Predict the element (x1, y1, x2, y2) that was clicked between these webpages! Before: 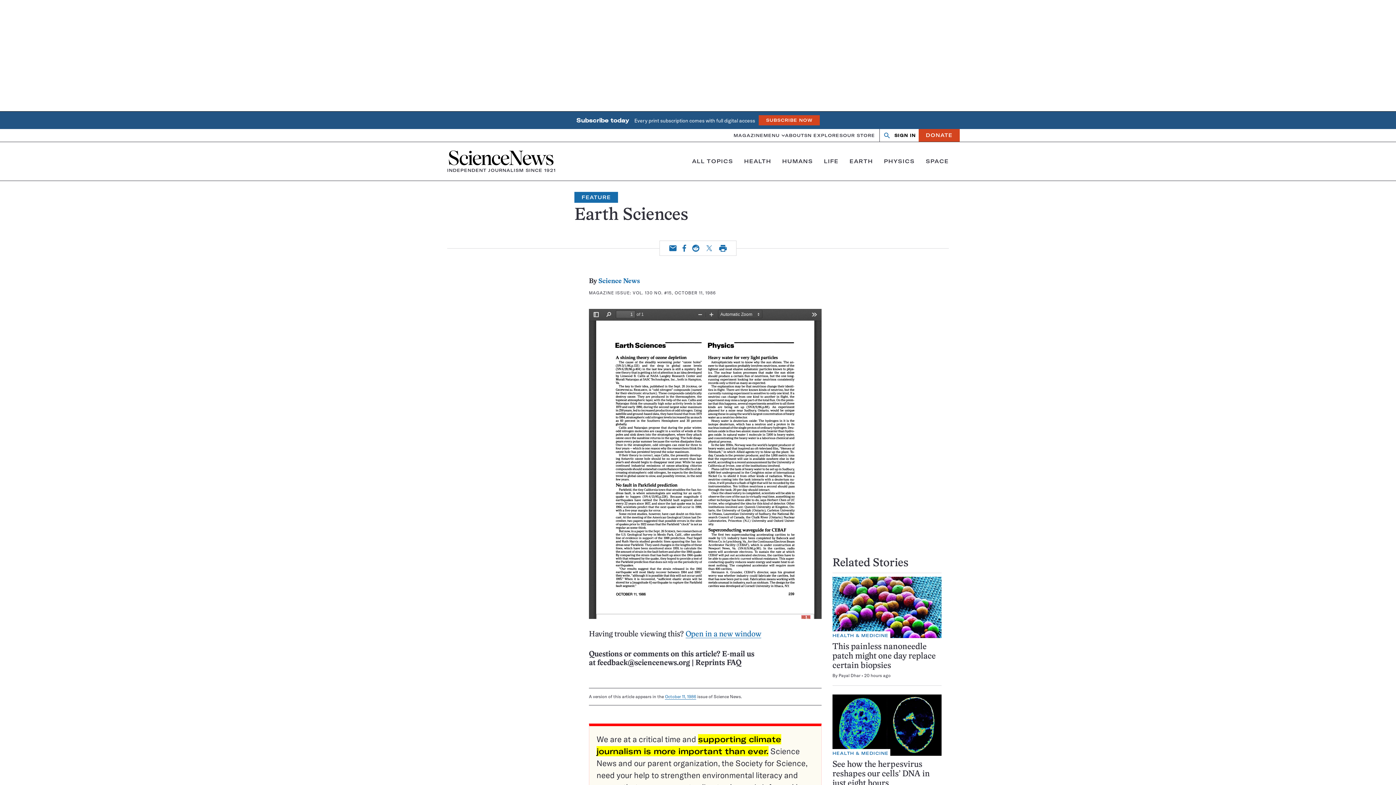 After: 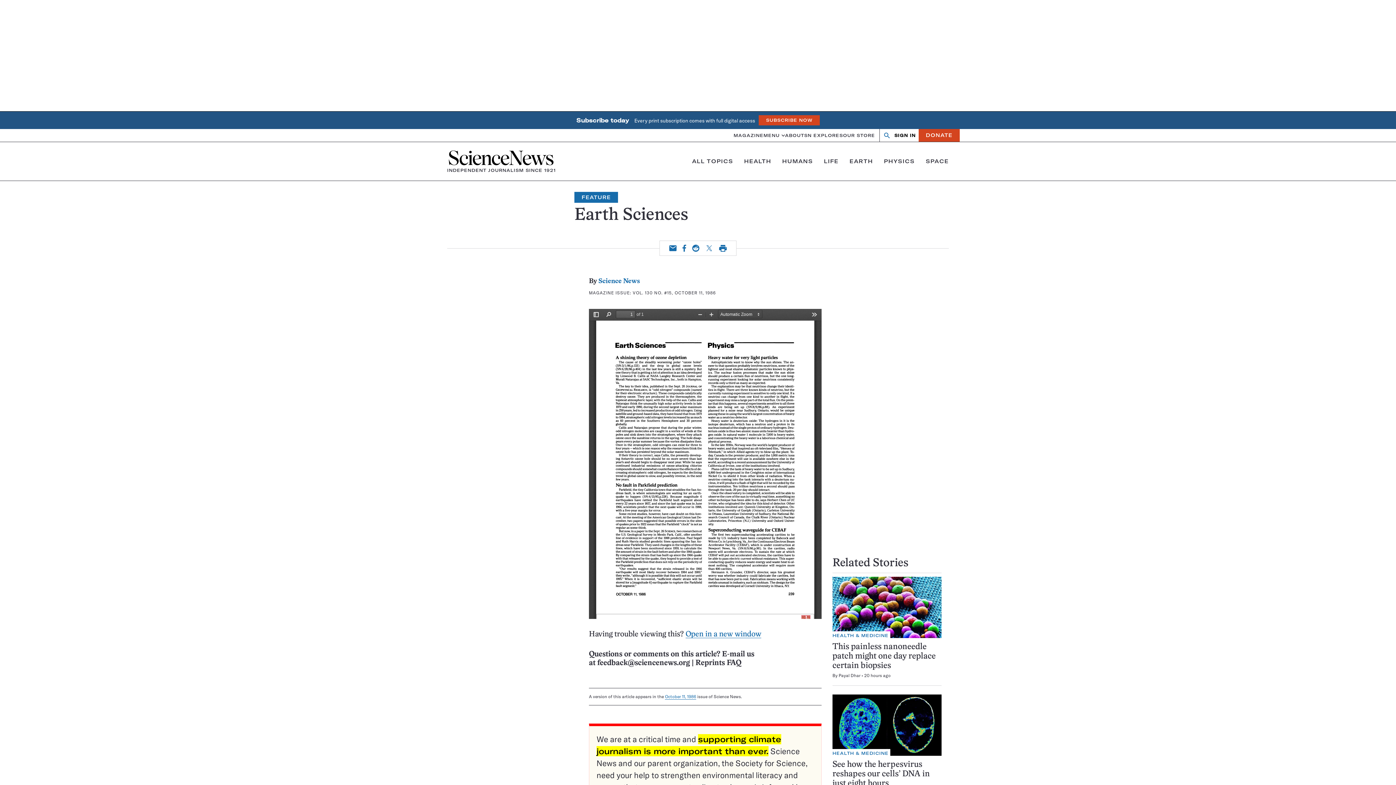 Action: label: Print bbox: (719, 244, 726, 251)